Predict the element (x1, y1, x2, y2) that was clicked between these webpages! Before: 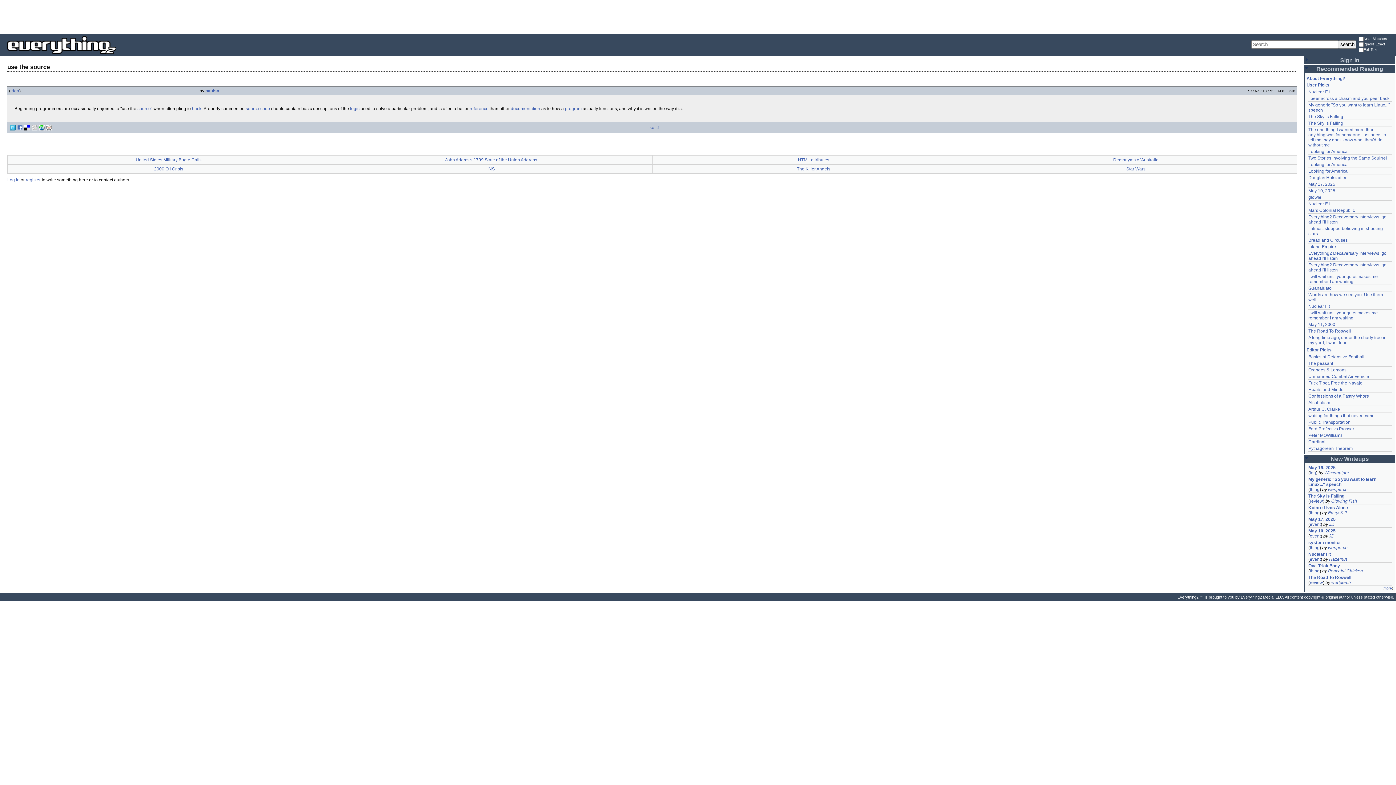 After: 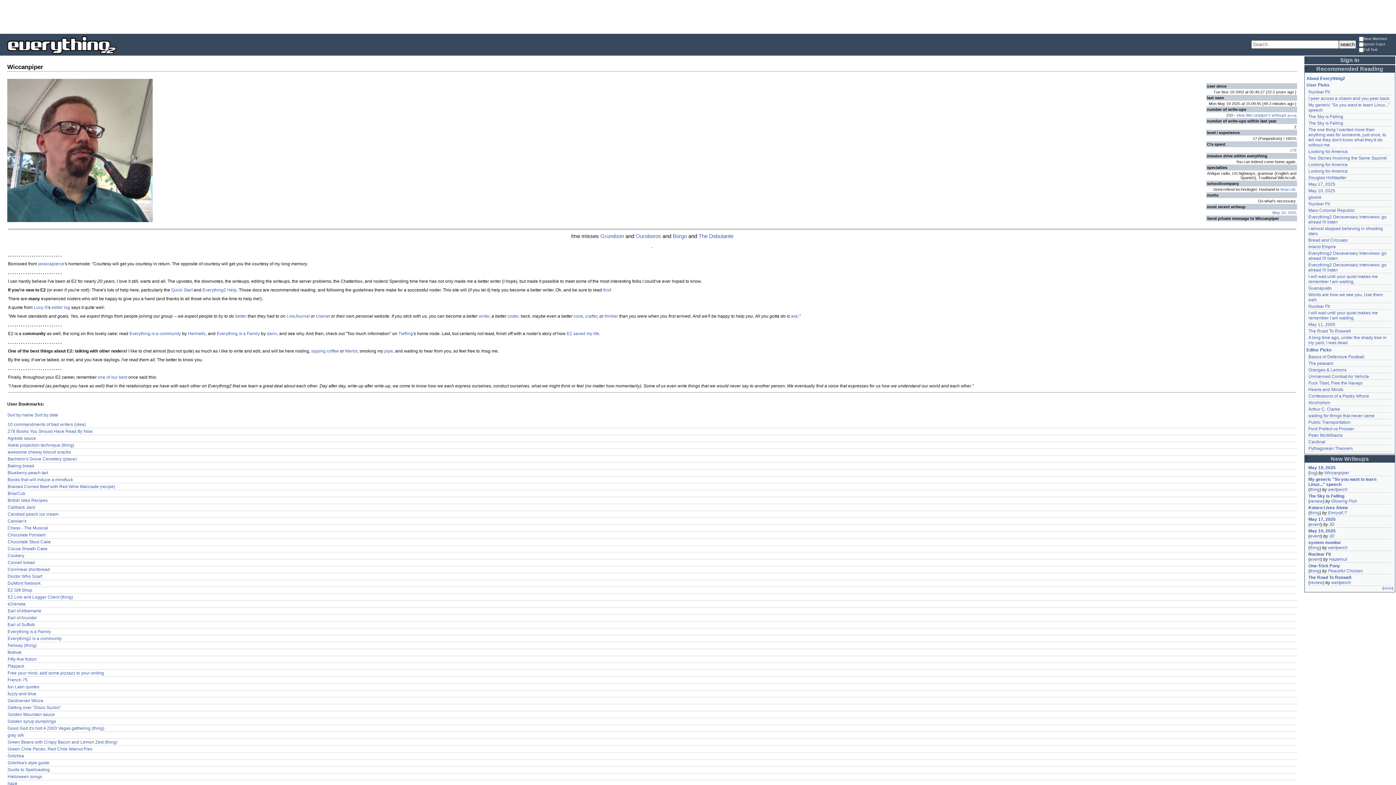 Action: bbox: (1324, 470, 1349, 475) label: Wiccanpiper